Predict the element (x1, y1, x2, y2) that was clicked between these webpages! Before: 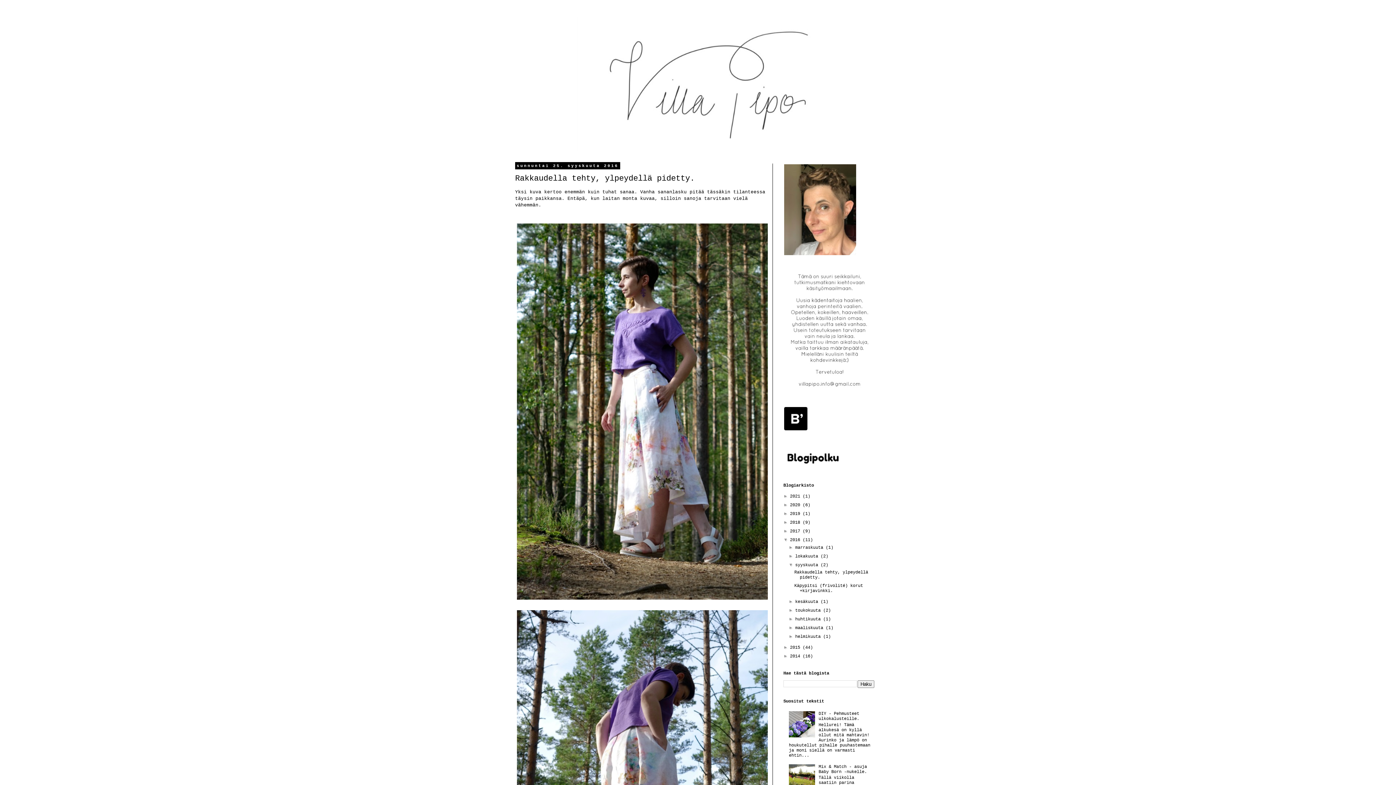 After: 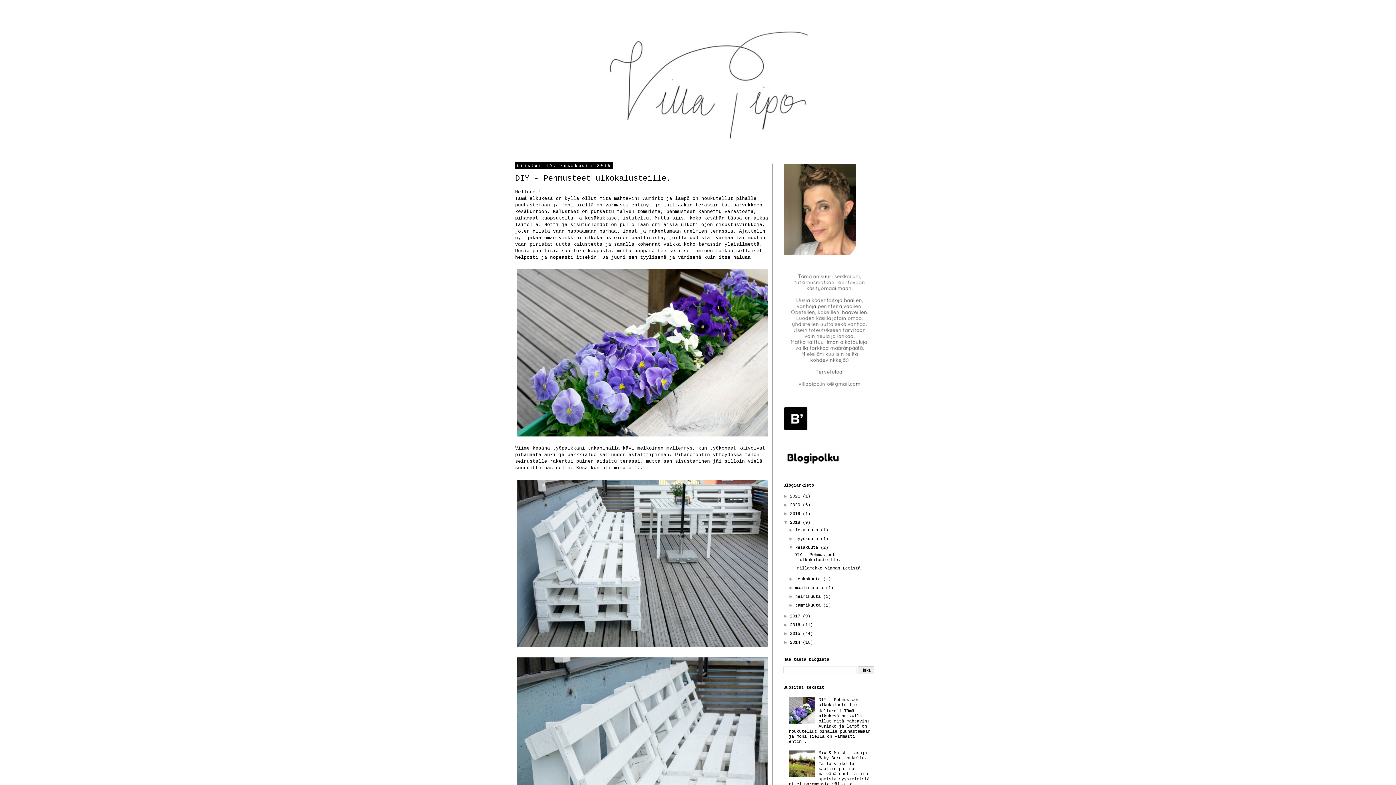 Action: bbox: (818, 711, 859, 721) label: DIY - Pehmusteet ulkokalusteille.